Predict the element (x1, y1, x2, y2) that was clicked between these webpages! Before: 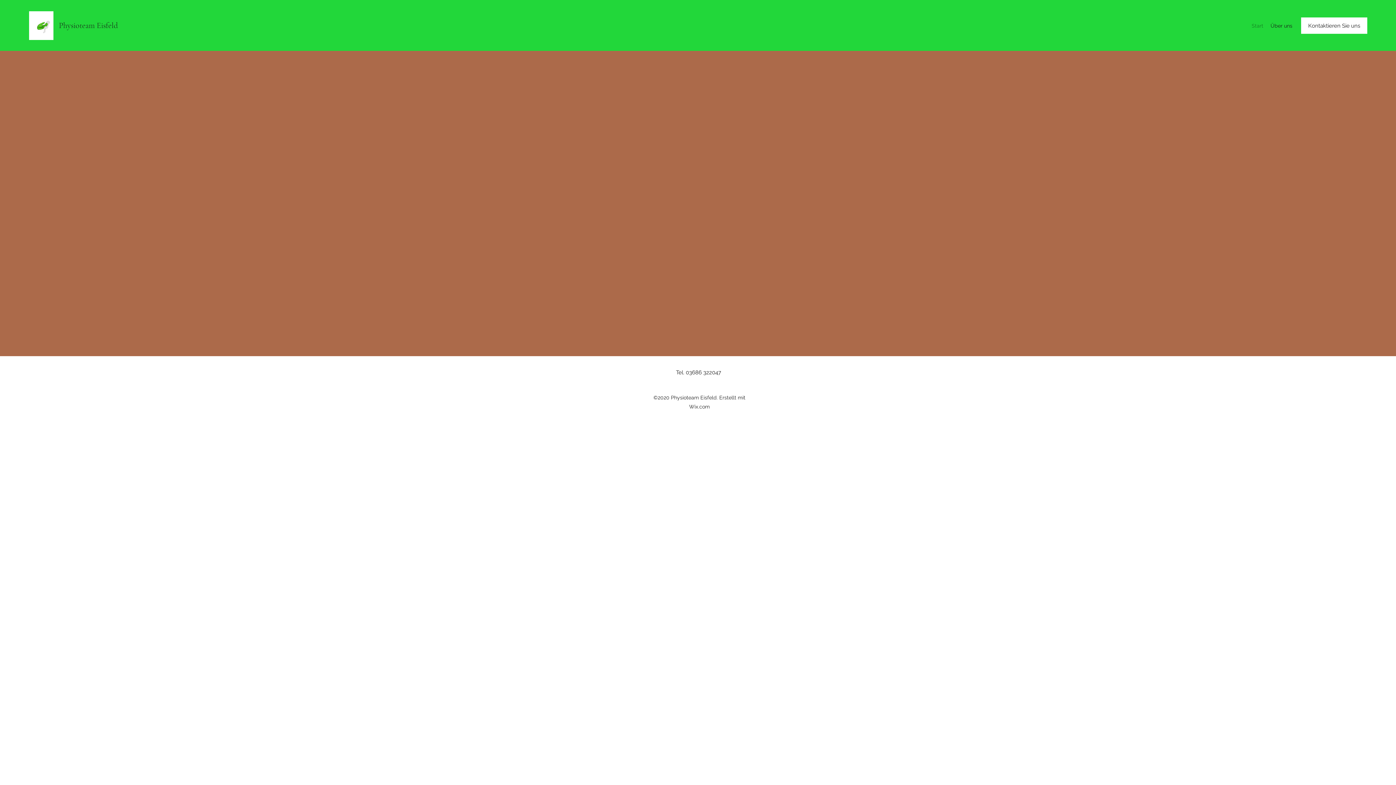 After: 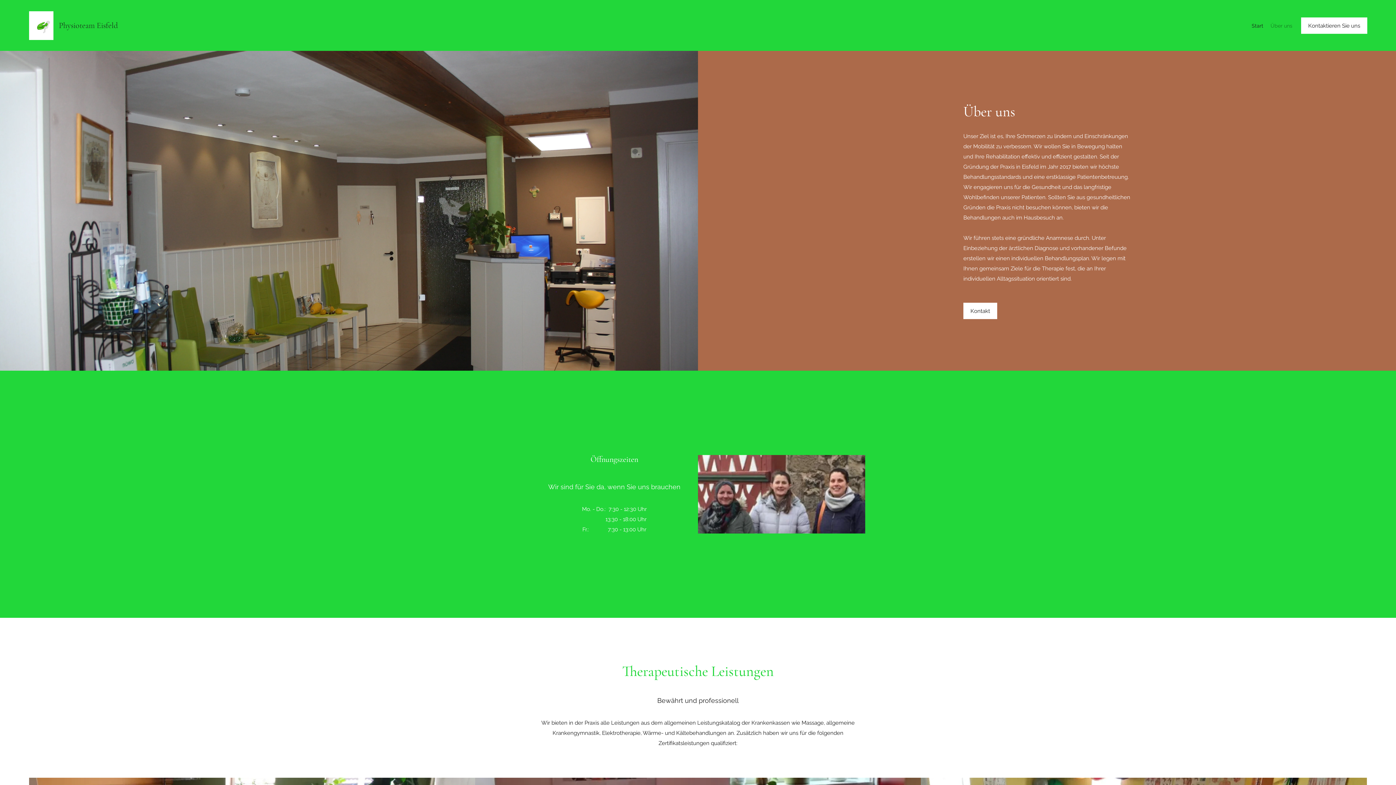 Action: label: Über uns bbox: (1267, 20, 1296, 31)